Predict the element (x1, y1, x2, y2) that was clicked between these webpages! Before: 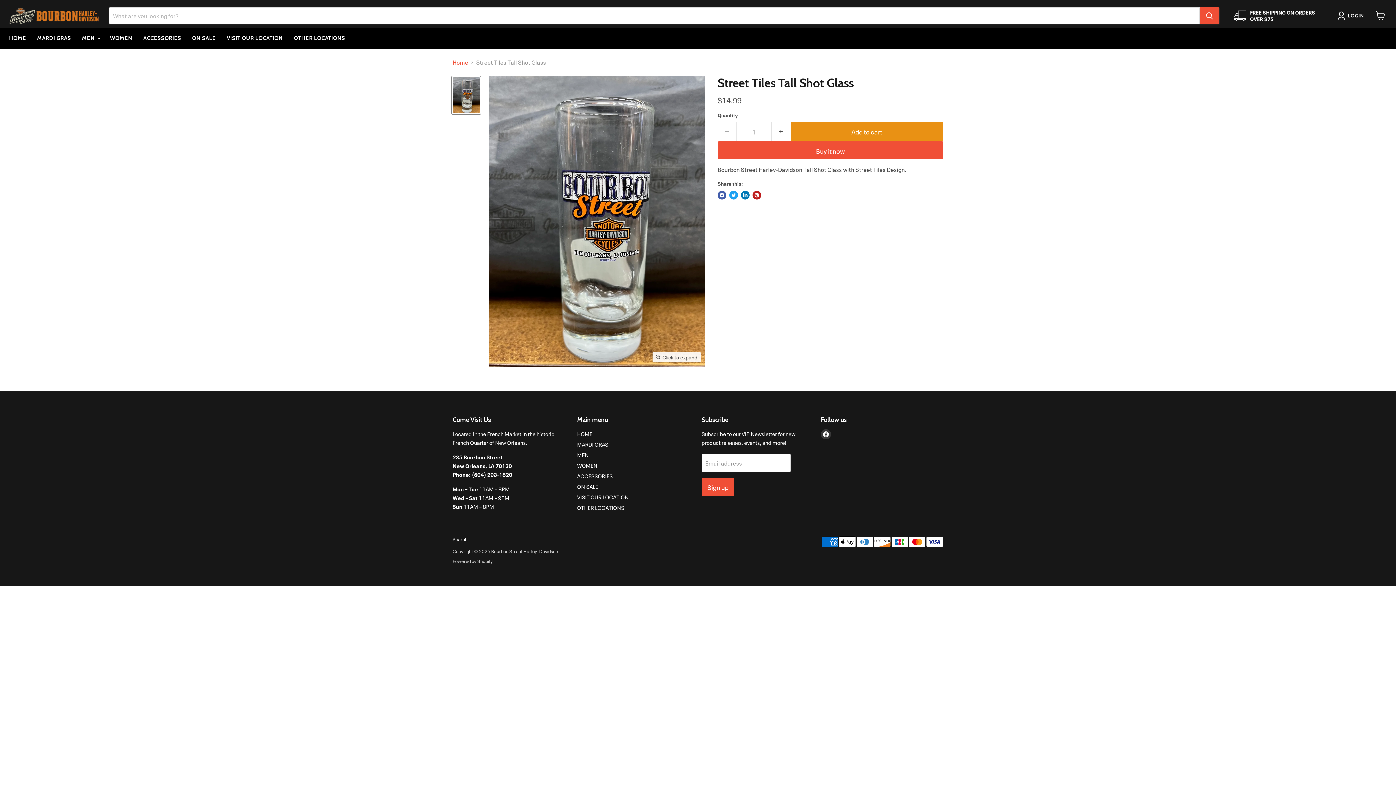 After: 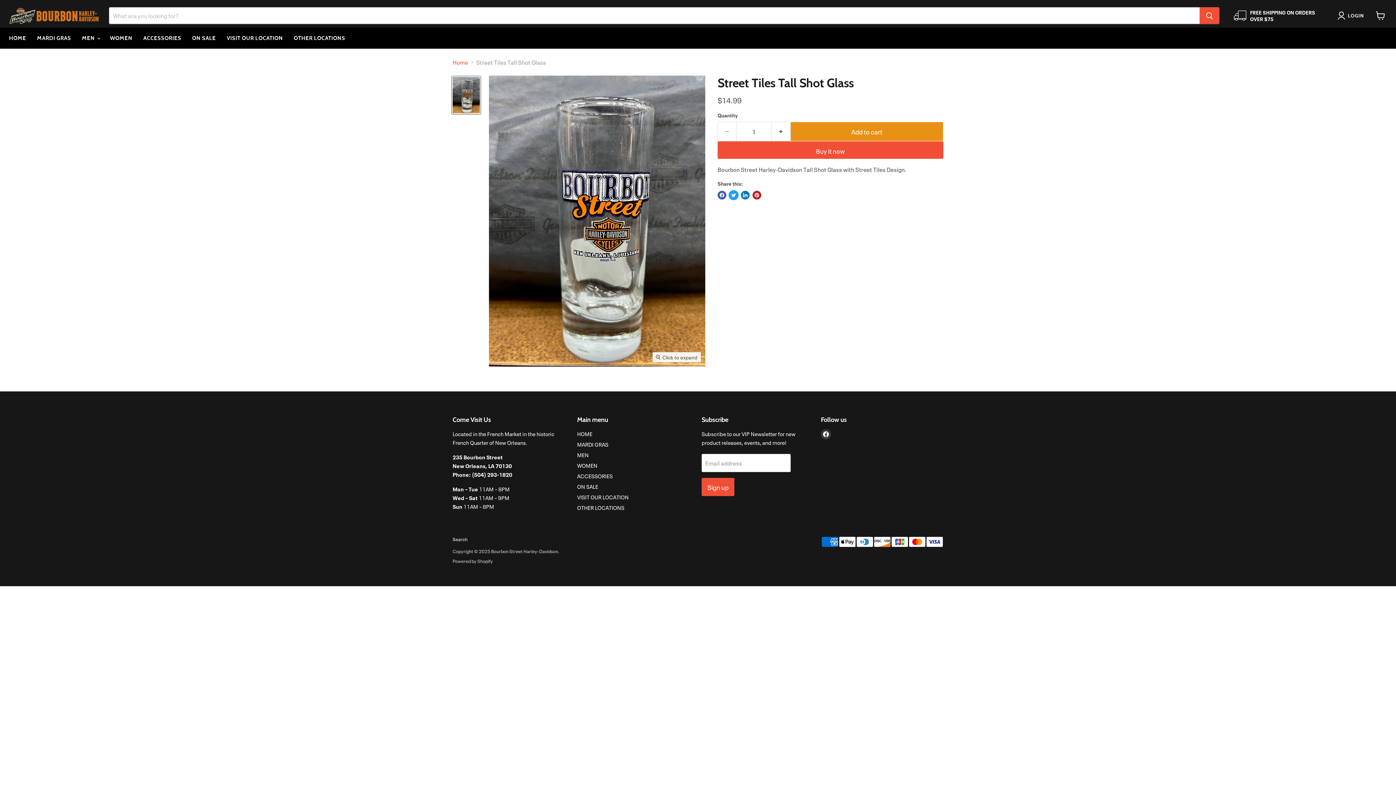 Action: bbox: (729, 190, 738, 199) label: Tweet on Twitter